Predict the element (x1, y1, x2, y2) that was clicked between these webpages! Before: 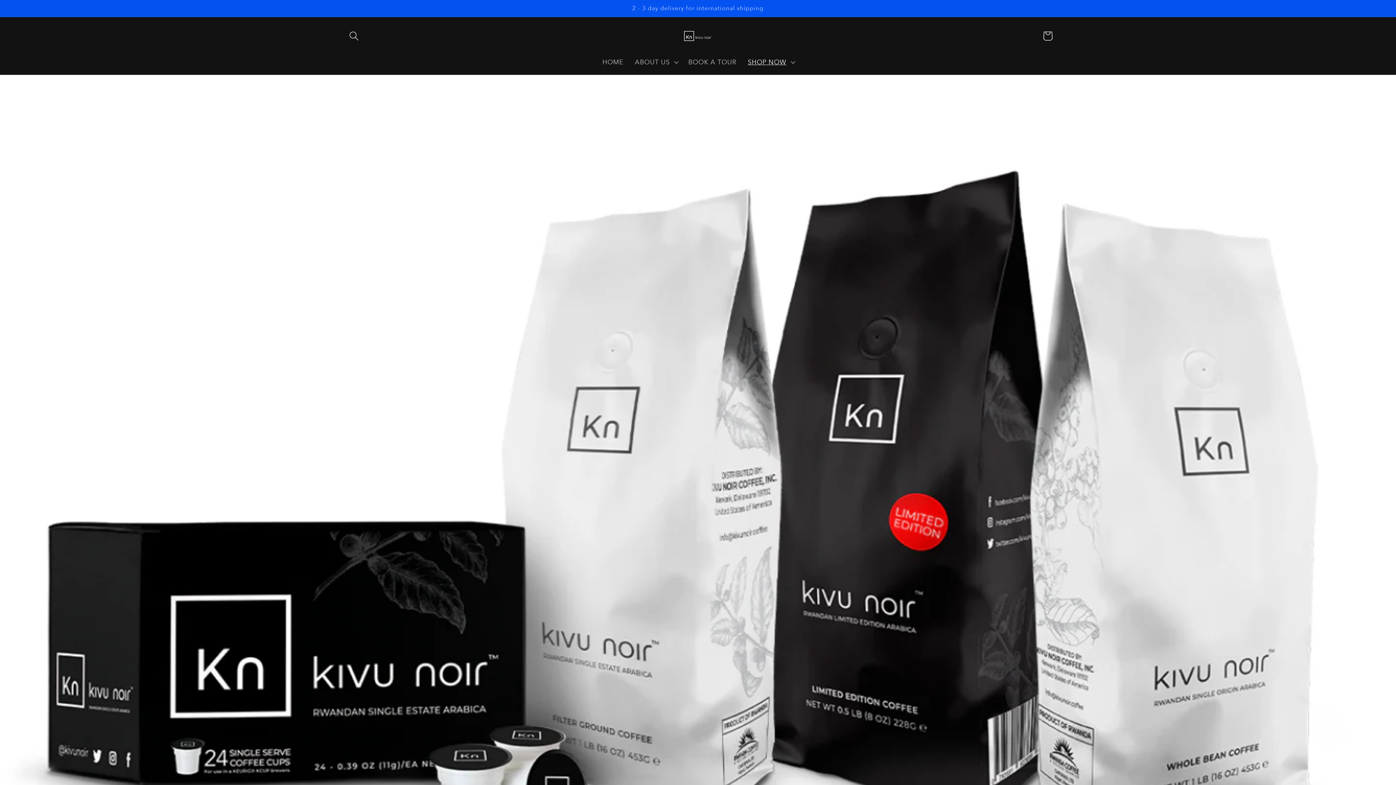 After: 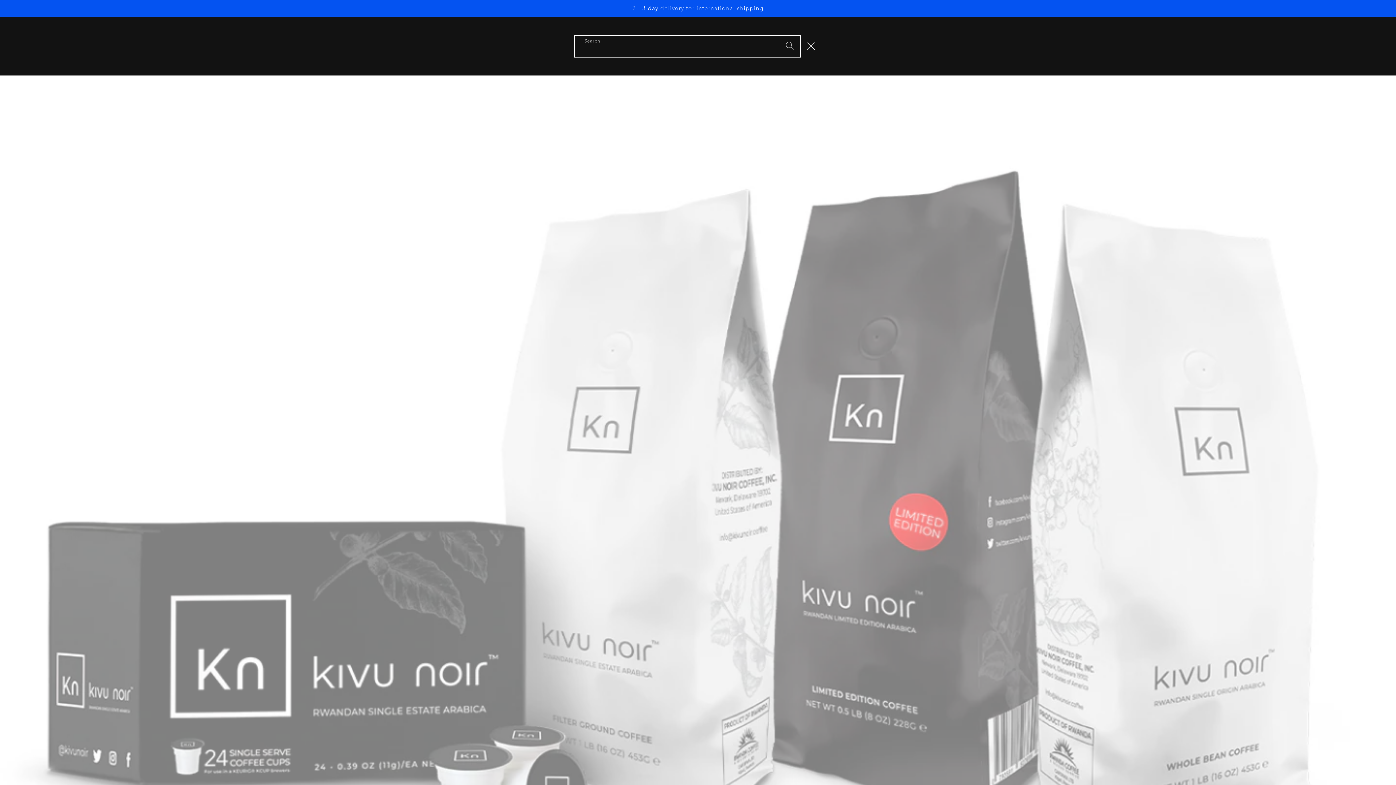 Action: label: Search bbox: (343, 25, 364, 46)